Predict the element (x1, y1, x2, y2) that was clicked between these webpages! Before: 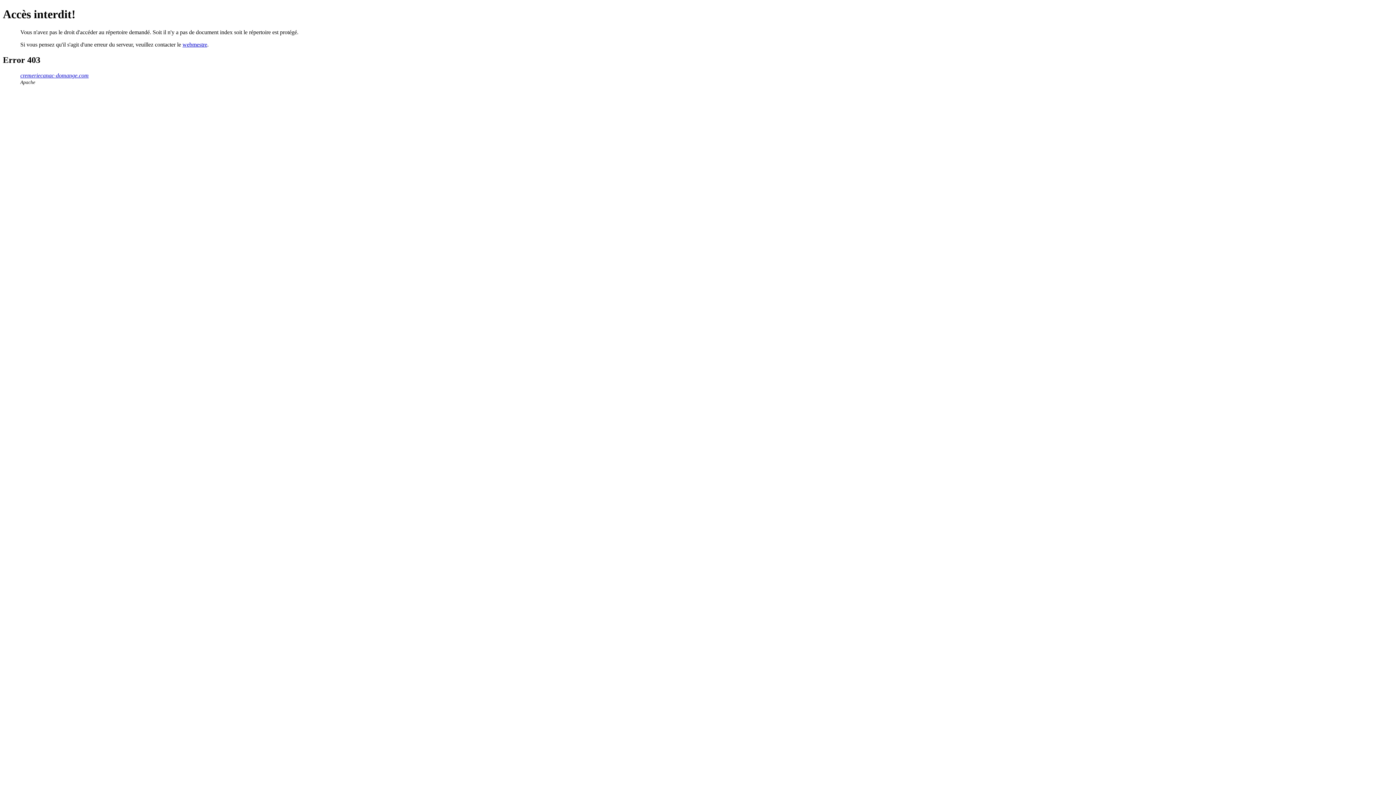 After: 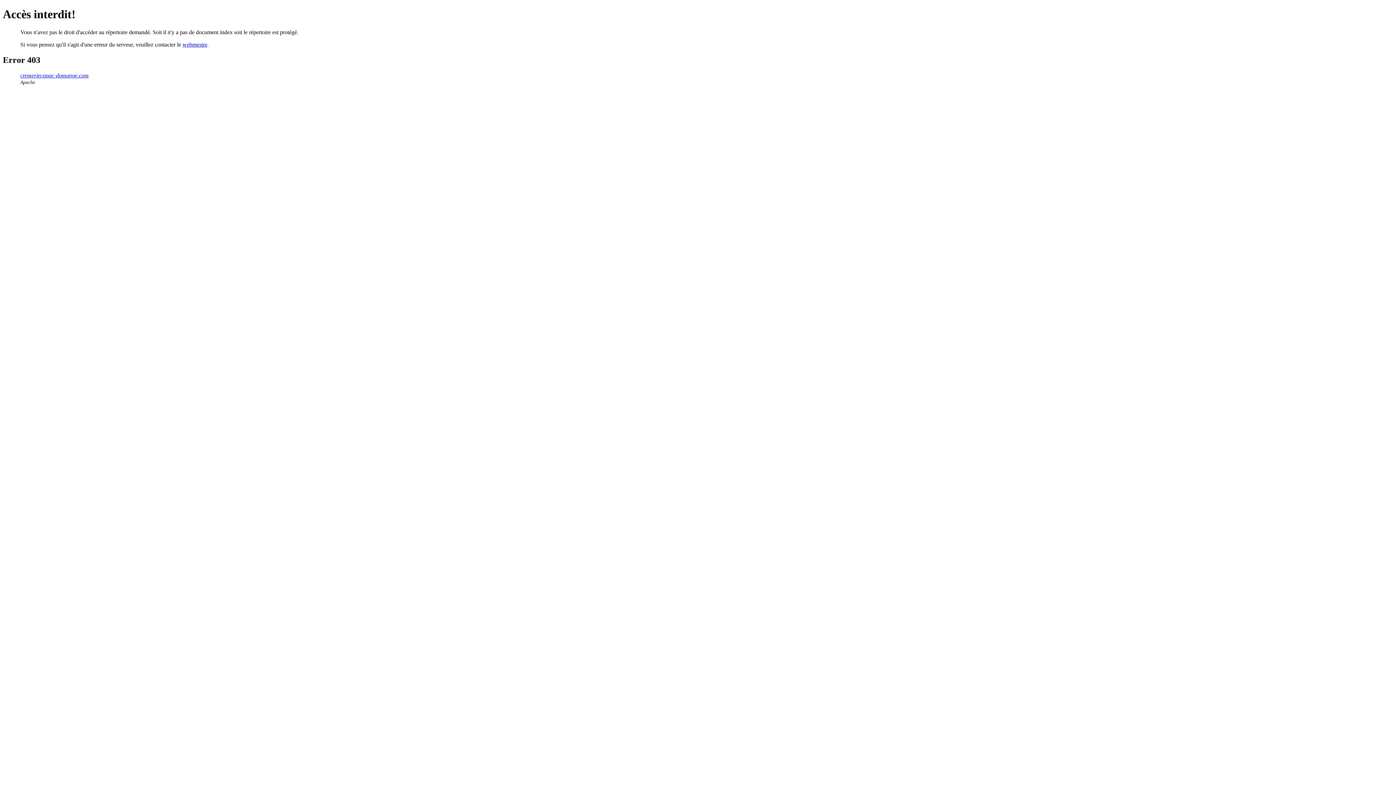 Action: label: cremeriecanac-domange.com bbox: (20, 72, 88, 78)